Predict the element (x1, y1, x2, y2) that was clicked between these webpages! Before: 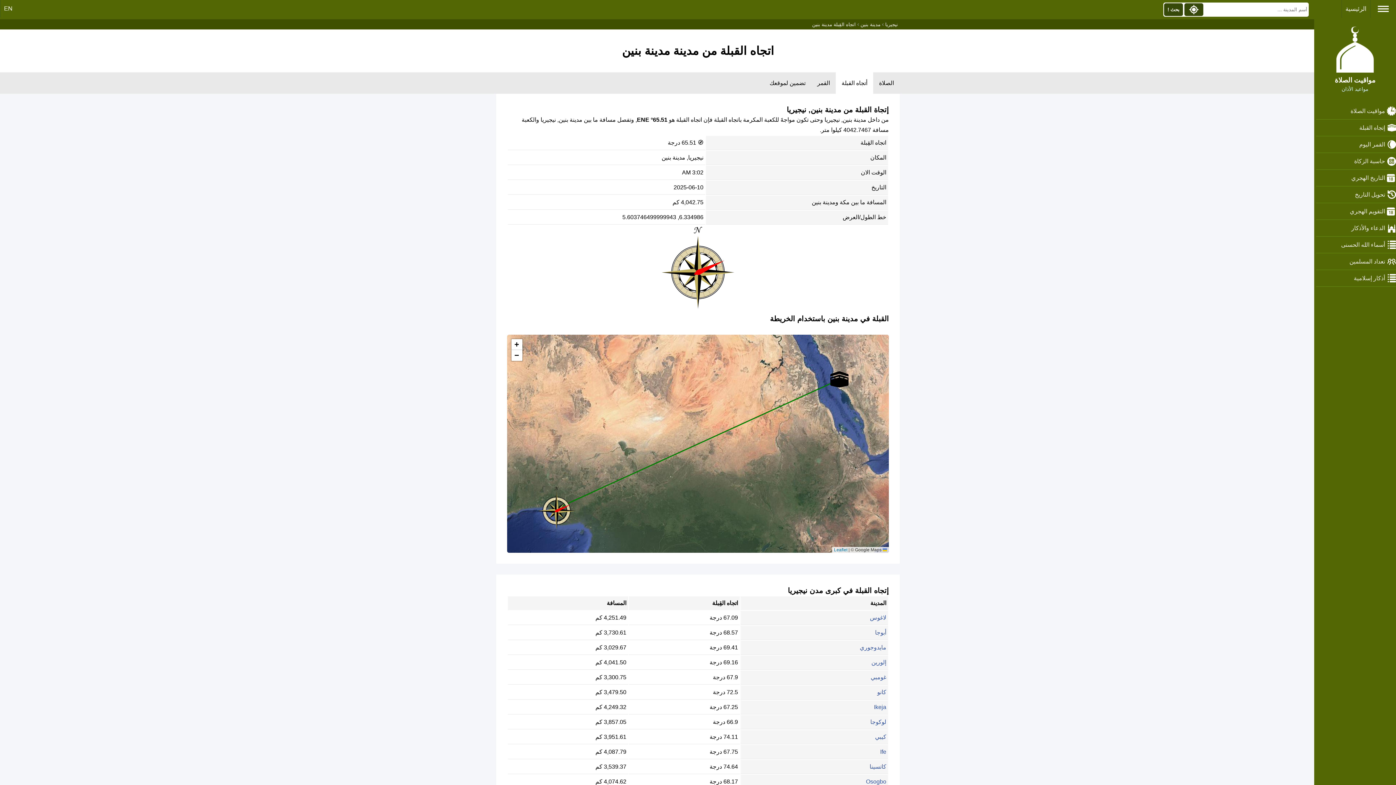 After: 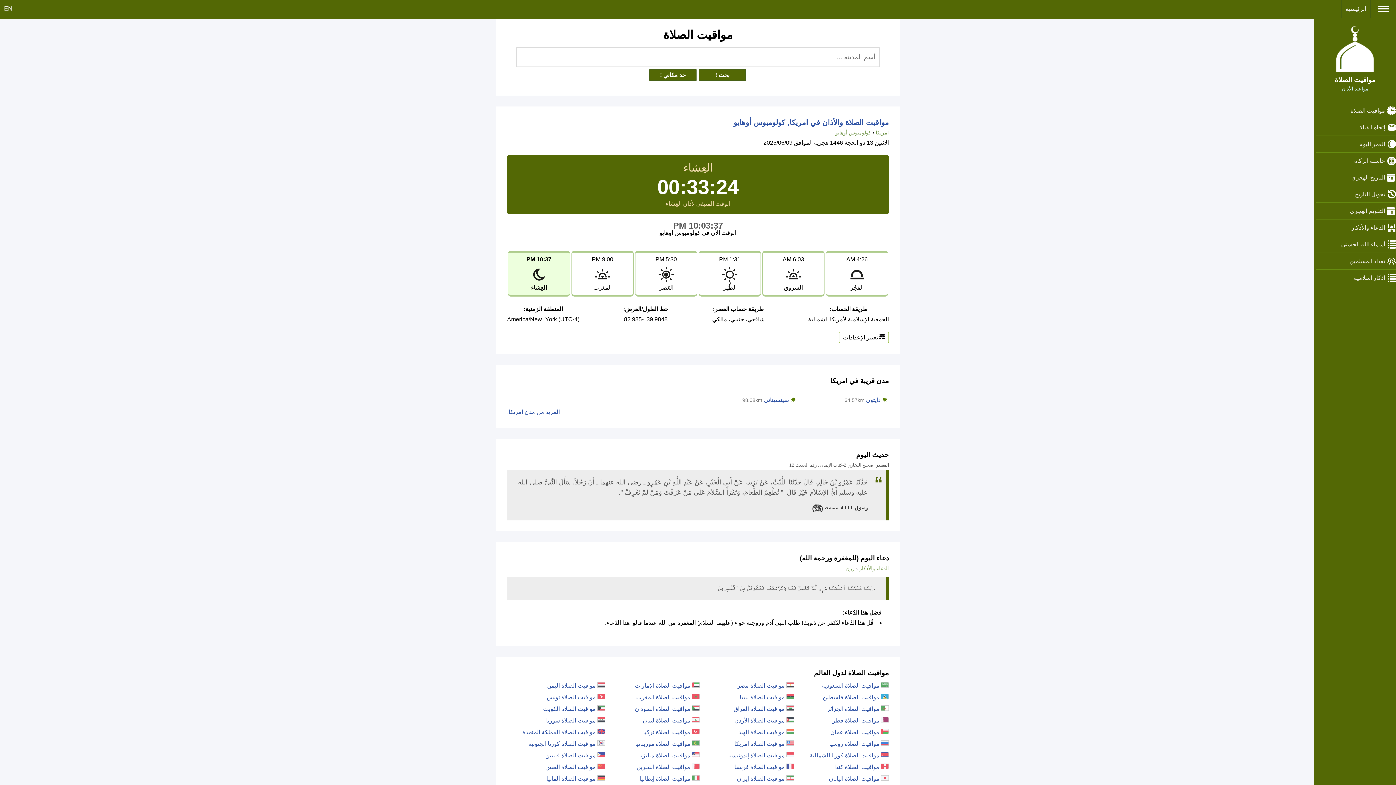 Action: bbox: (1314, 26, 1396, 92) label: مواقيت الصلاة

مواعيد الأذان